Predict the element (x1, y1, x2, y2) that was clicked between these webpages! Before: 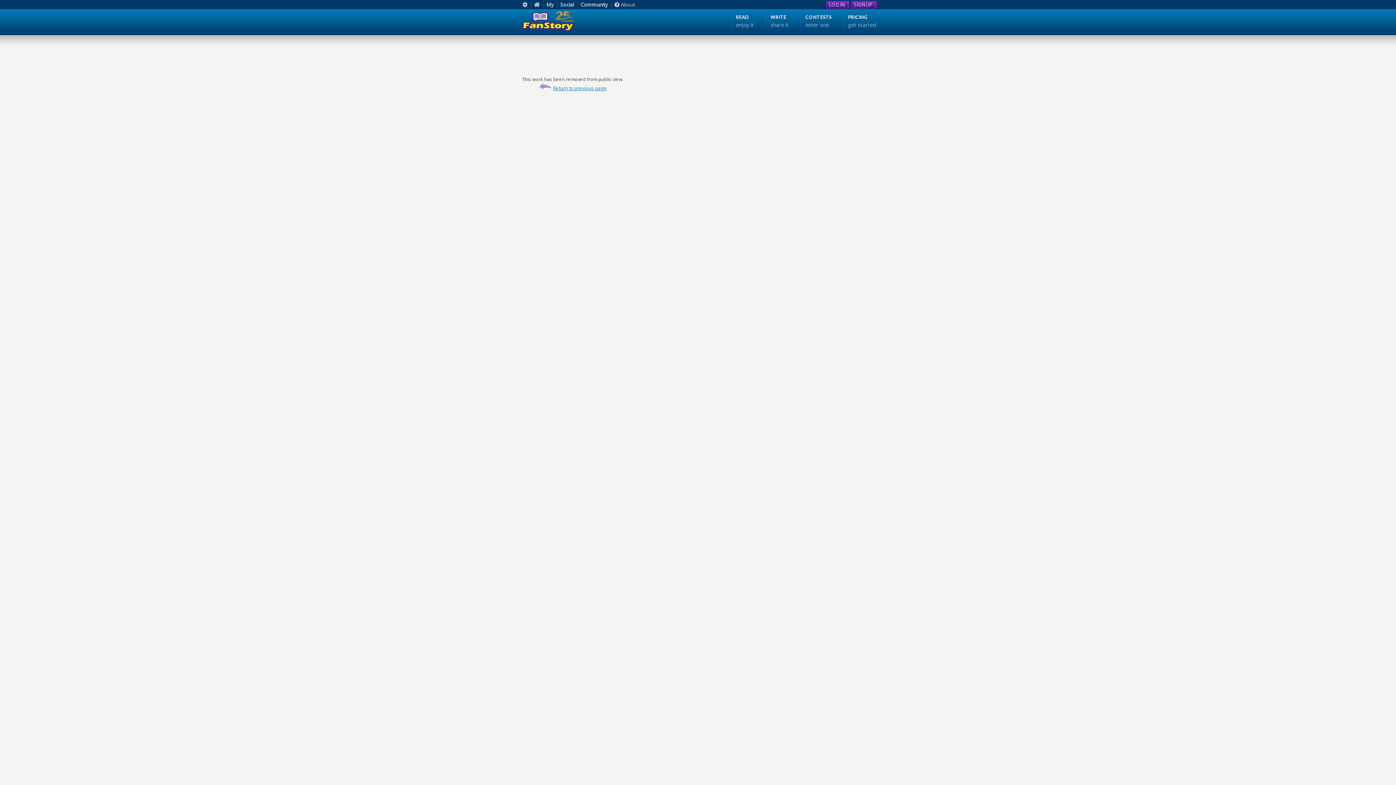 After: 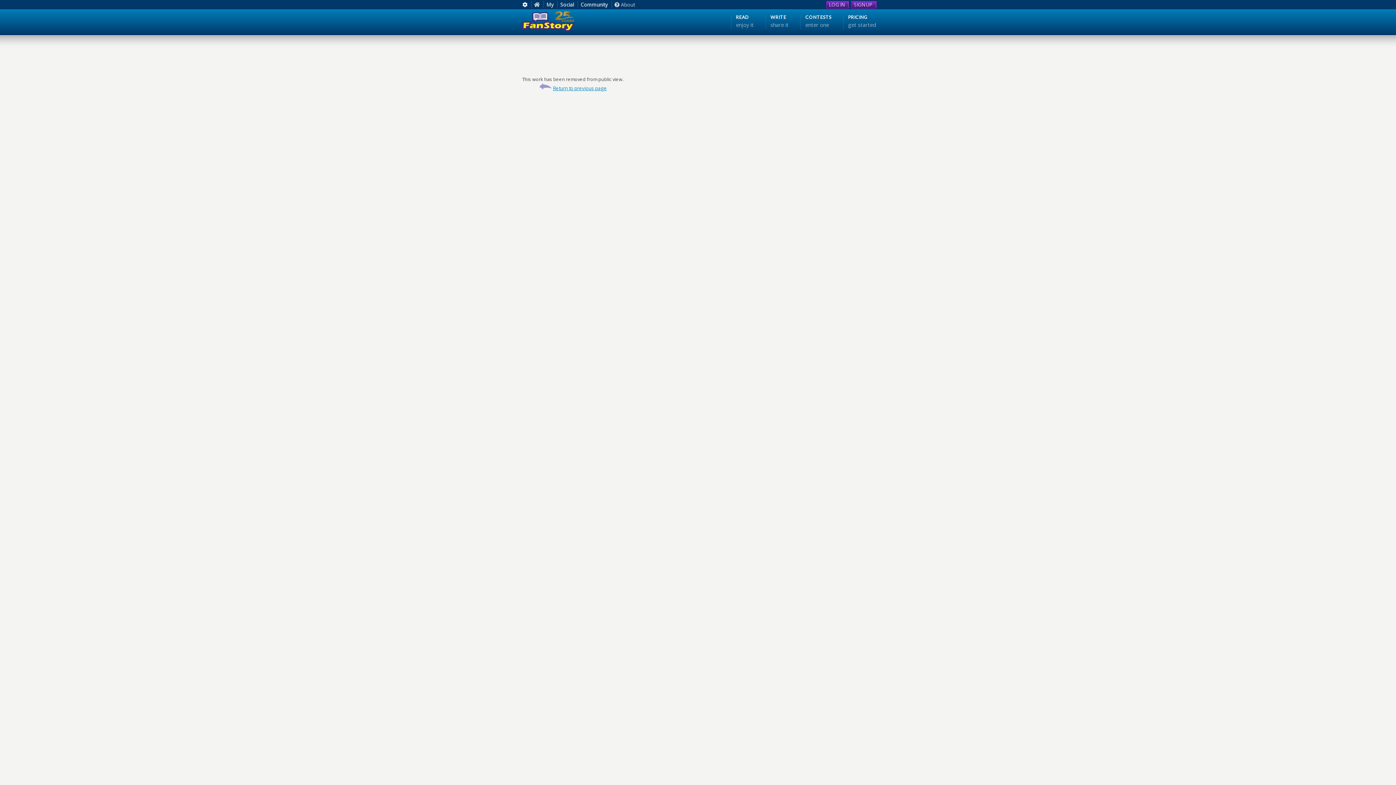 Action: bbox: (522, 1, 531, 8)